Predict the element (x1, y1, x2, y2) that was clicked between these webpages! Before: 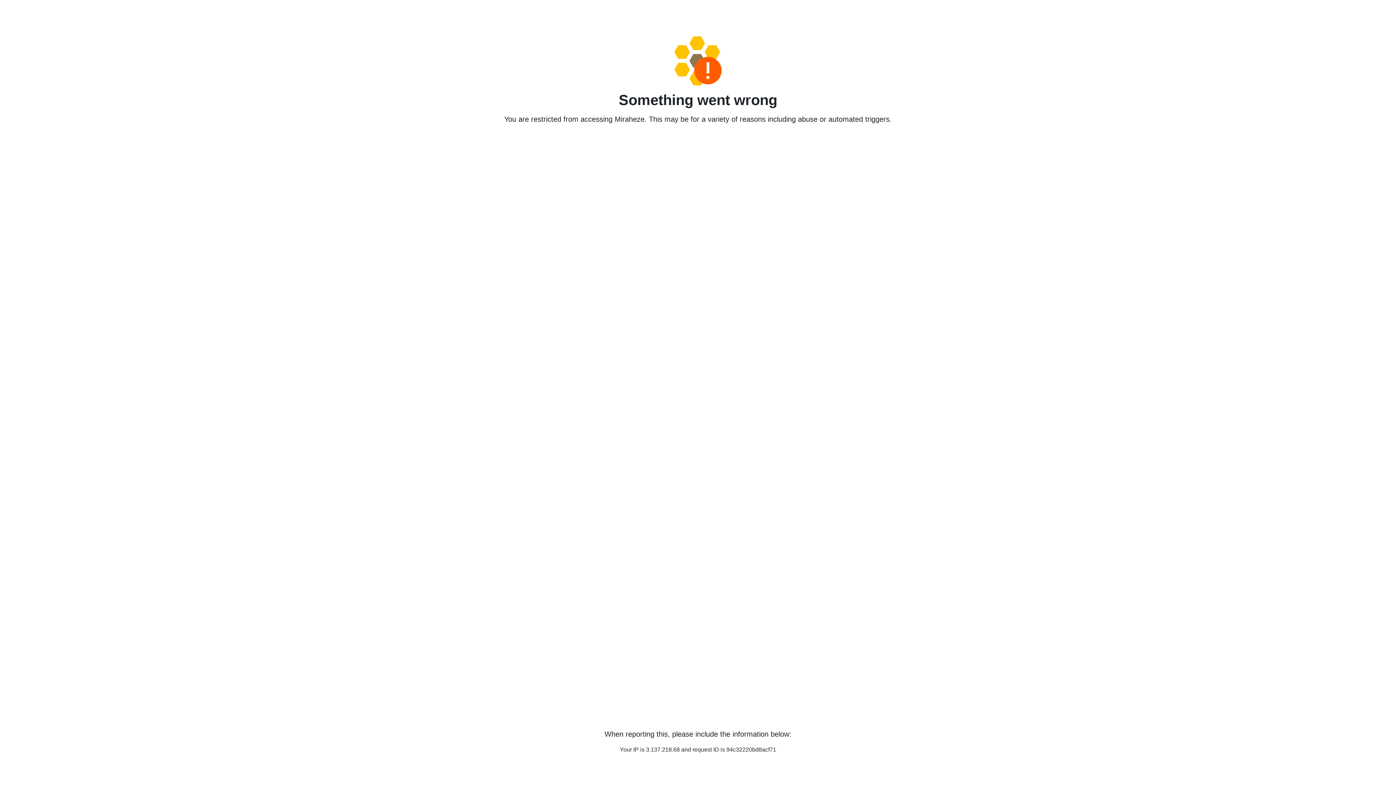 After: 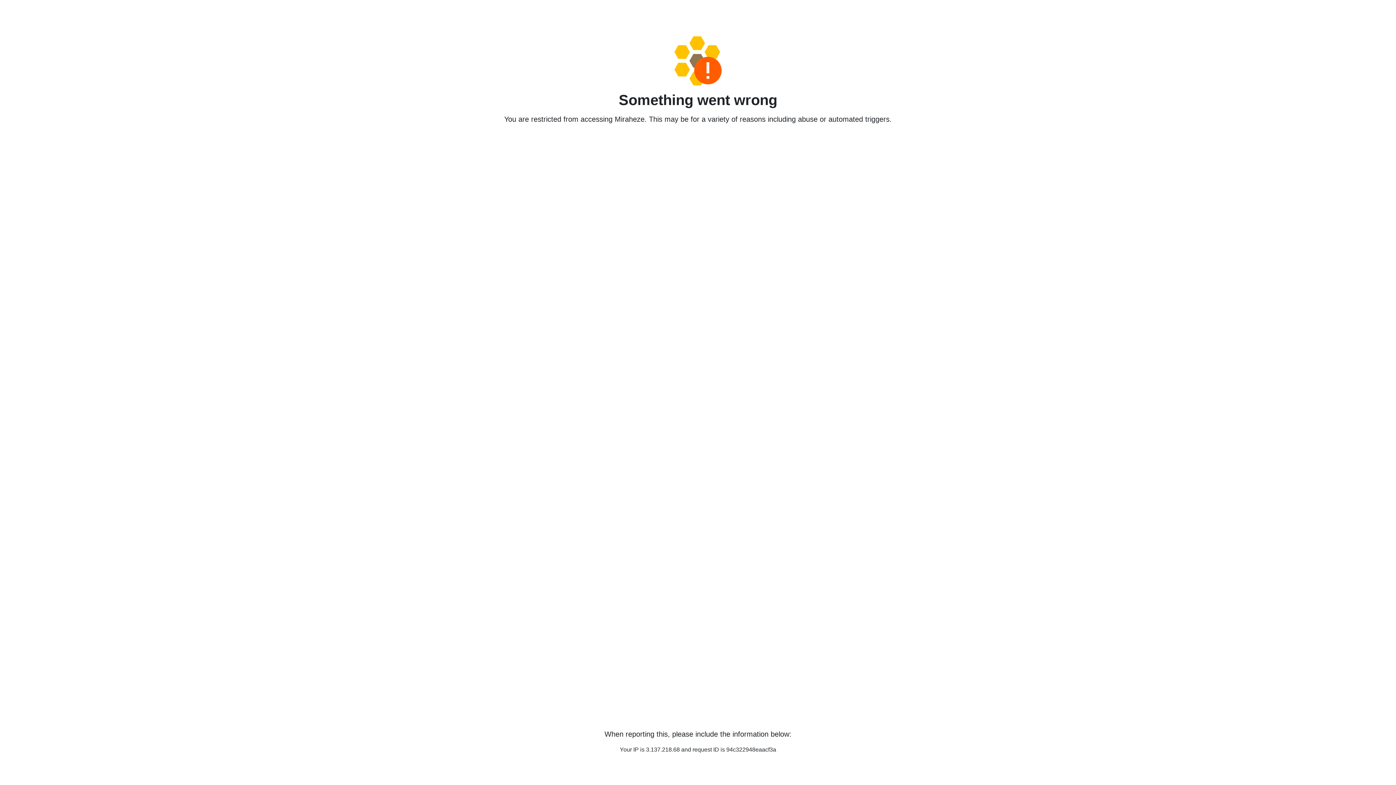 Action: bbox: (458, 36, 938, 85)